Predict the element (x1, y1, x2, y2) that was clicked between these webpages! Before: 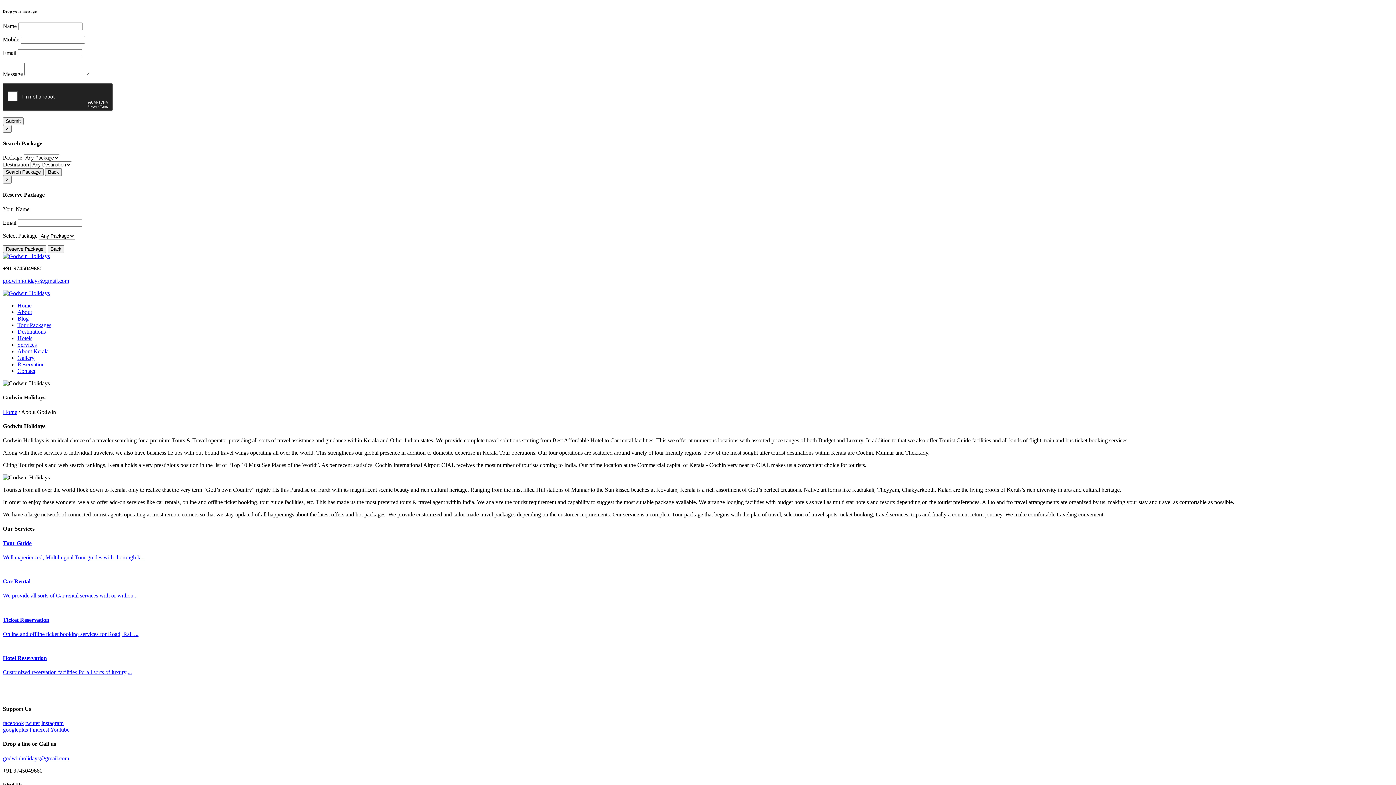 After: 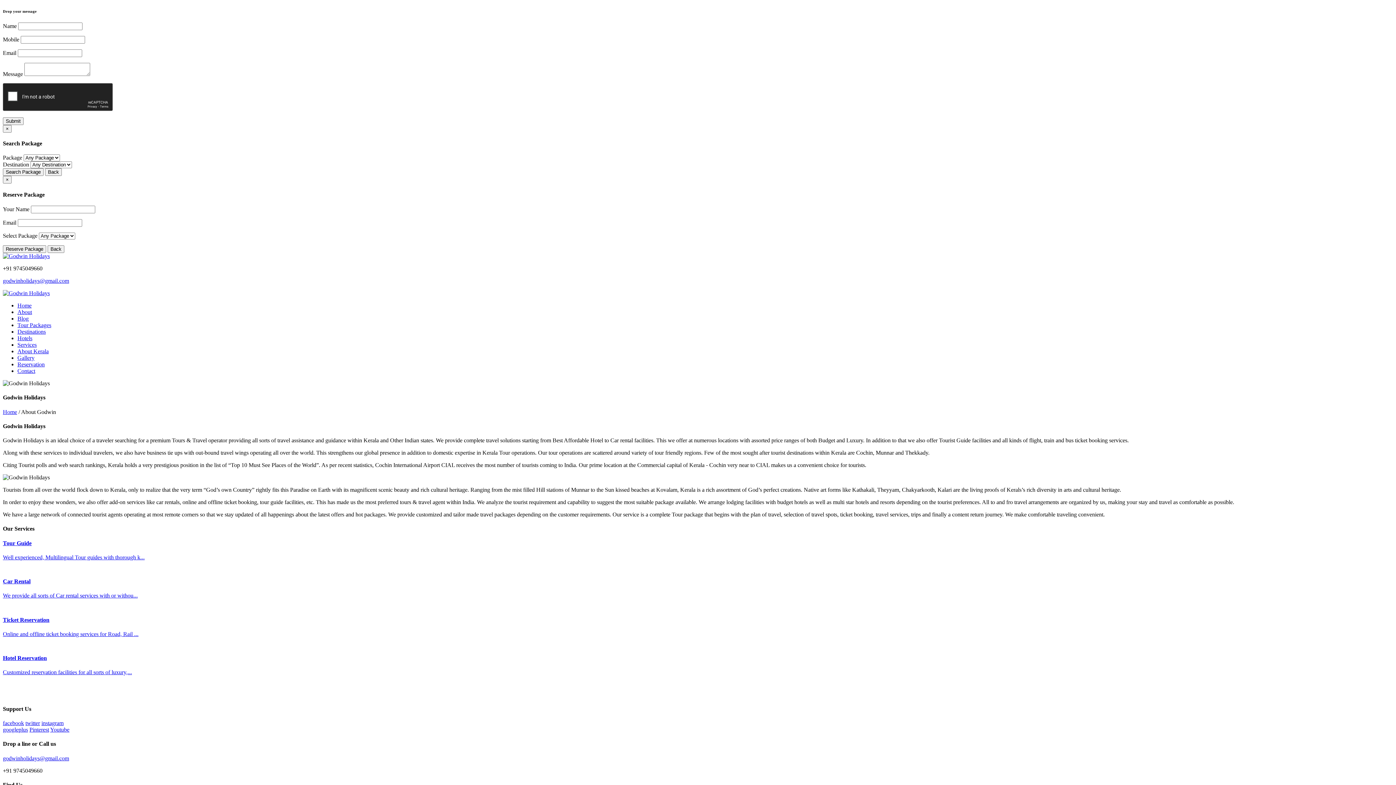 Action: label: godwinholidays@gmail.com bbox: (2, 277, 69, 284)